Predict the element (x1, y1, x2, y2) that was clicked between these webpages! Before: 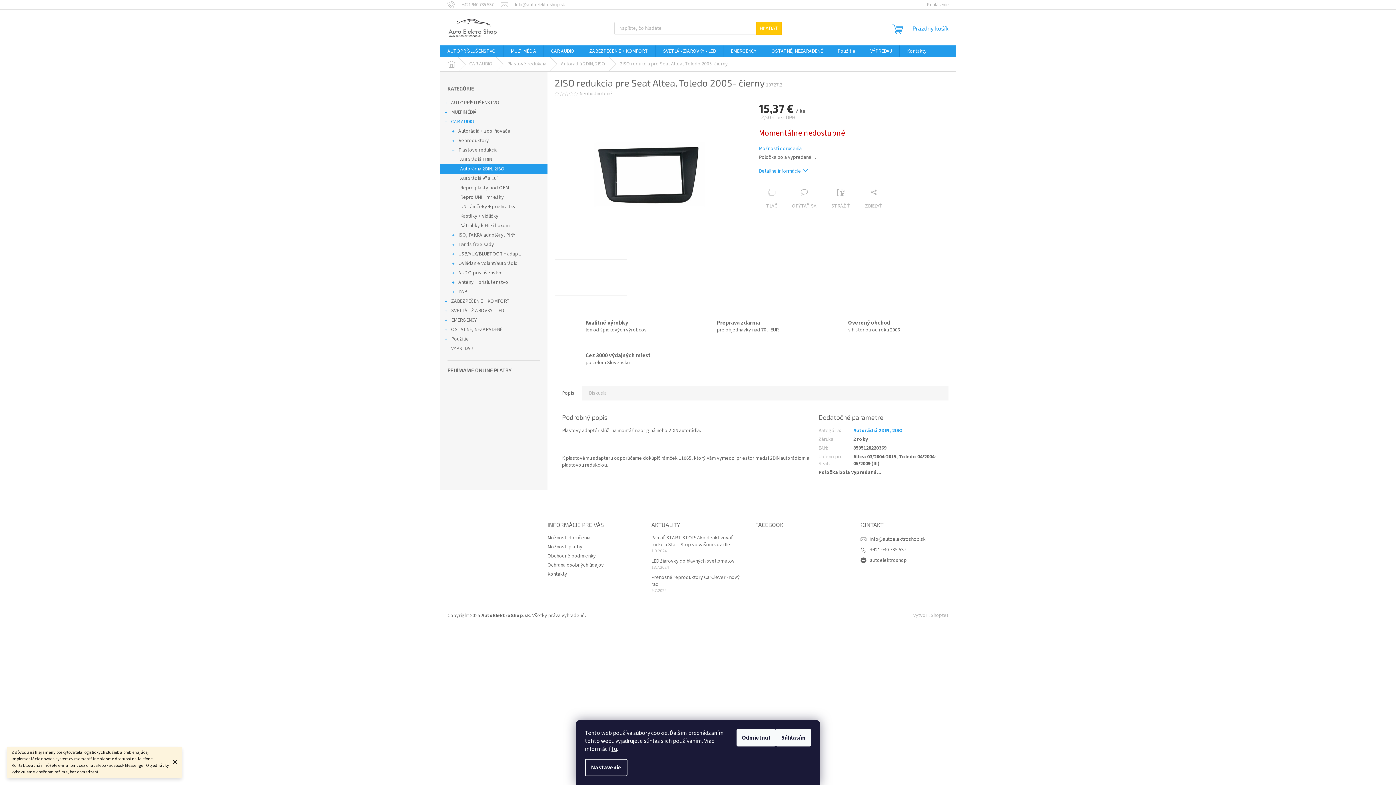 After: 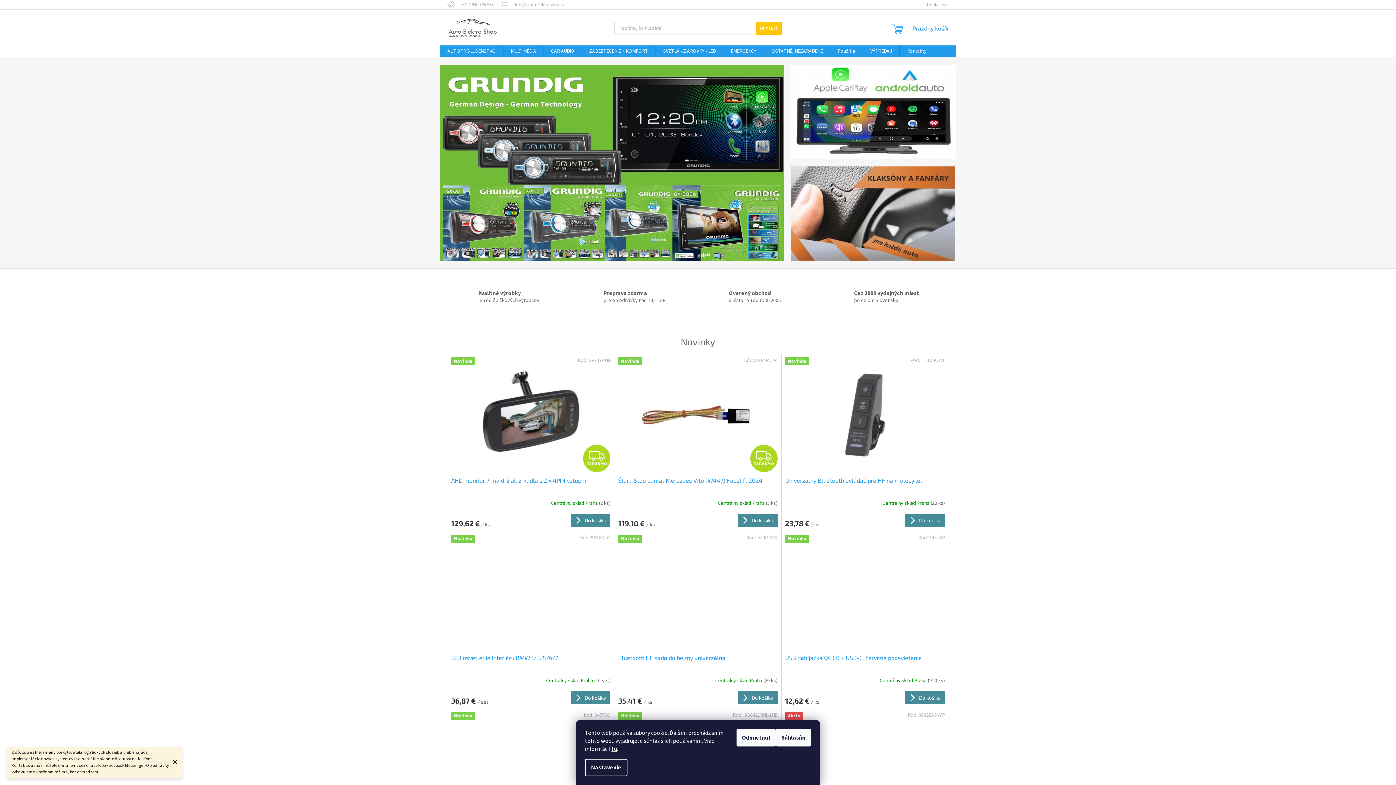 Action: label: Domov bbox: (440, 57, 462, 71)